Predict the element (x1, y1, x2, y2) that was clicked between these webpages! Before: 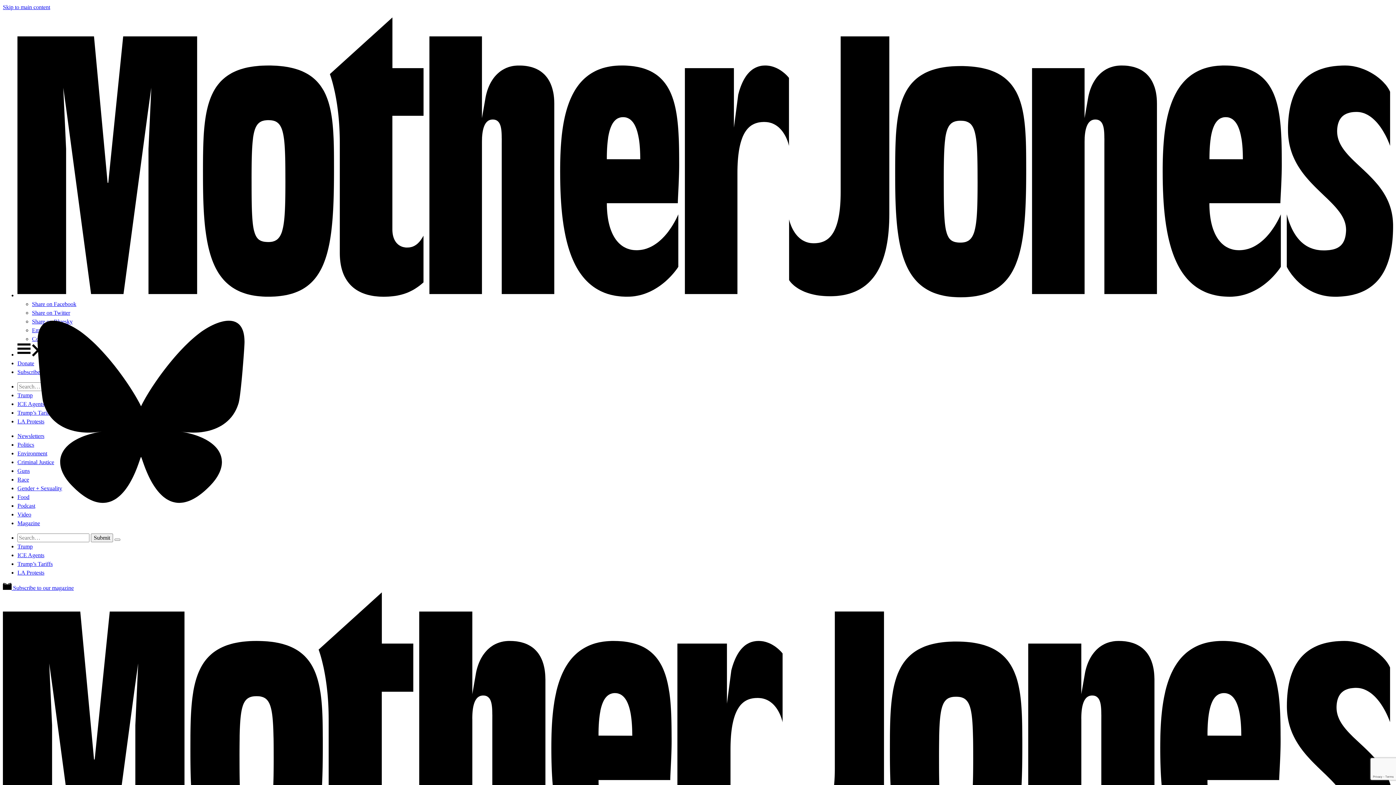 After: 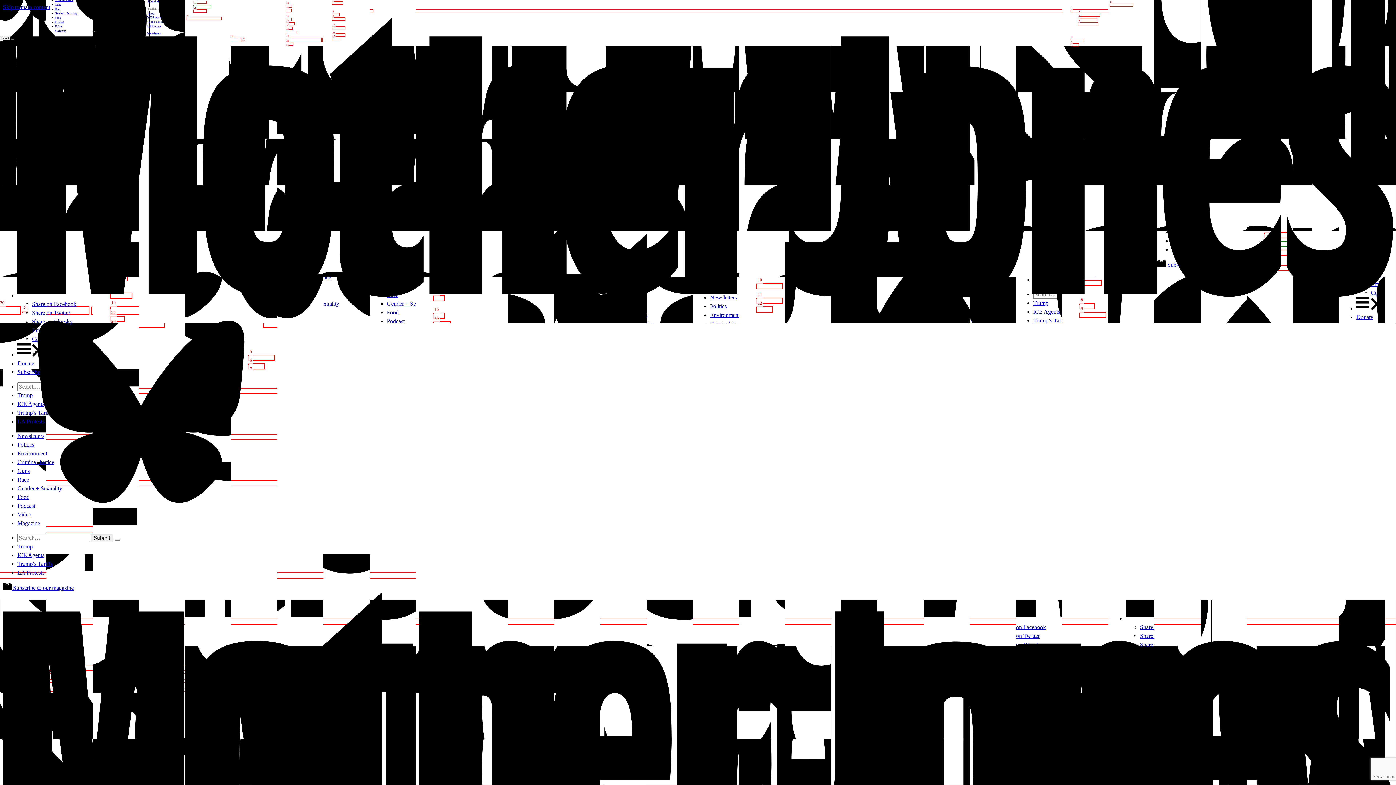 Action: label: ICE Agents bbox: (17, 401, 44, 407)